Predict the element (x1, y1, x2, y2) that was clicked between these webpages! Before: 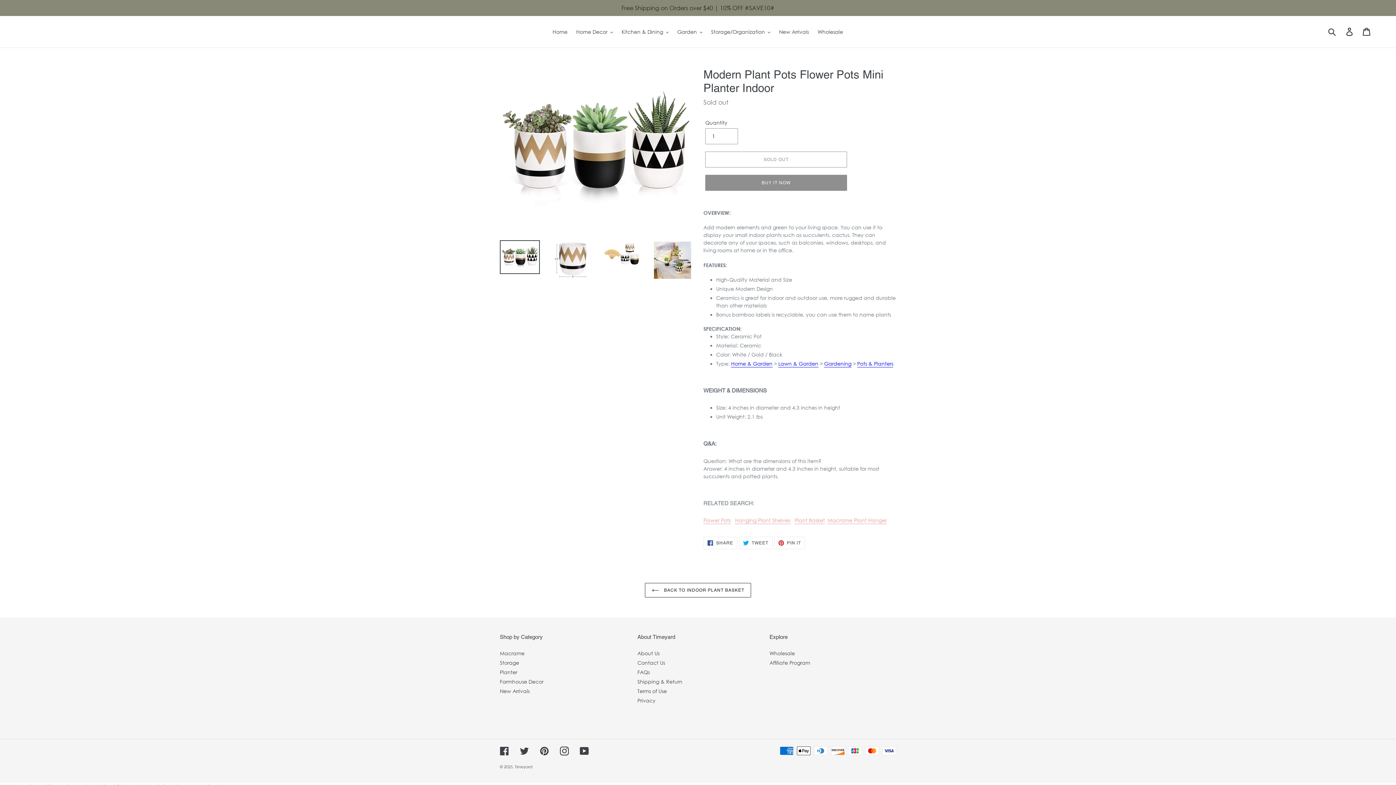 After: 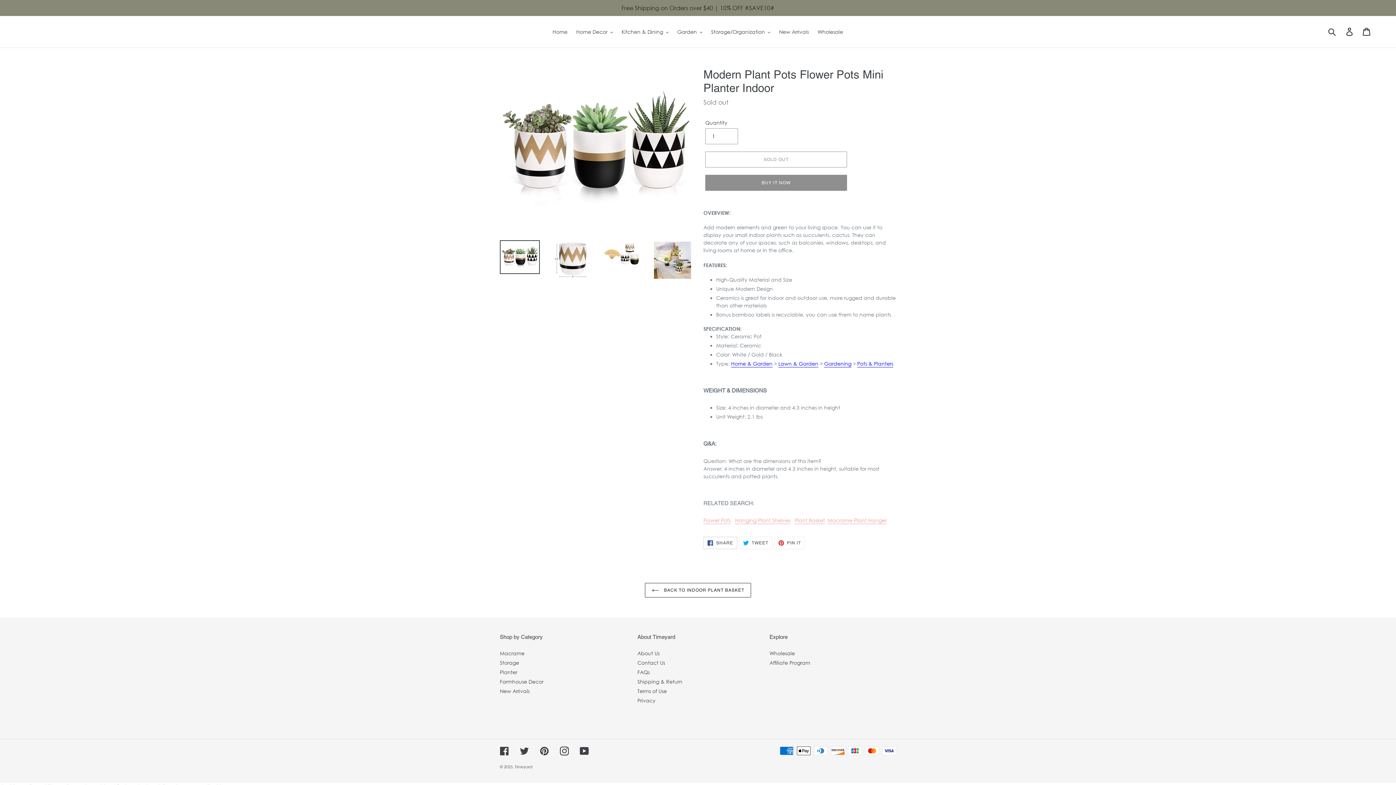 Action: bbox: (703, 537, 737, 549) label:  SHARE
SHARE ON FACEBOOK